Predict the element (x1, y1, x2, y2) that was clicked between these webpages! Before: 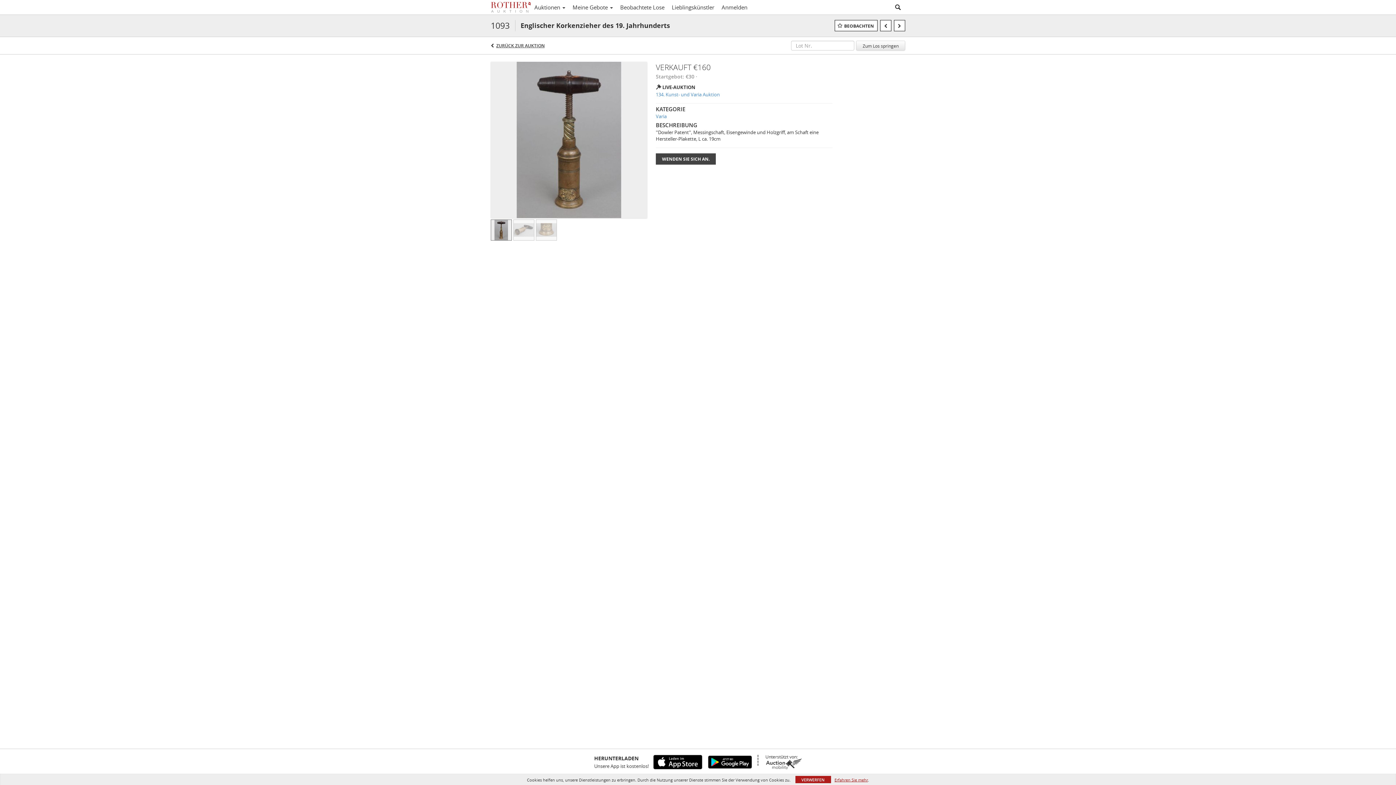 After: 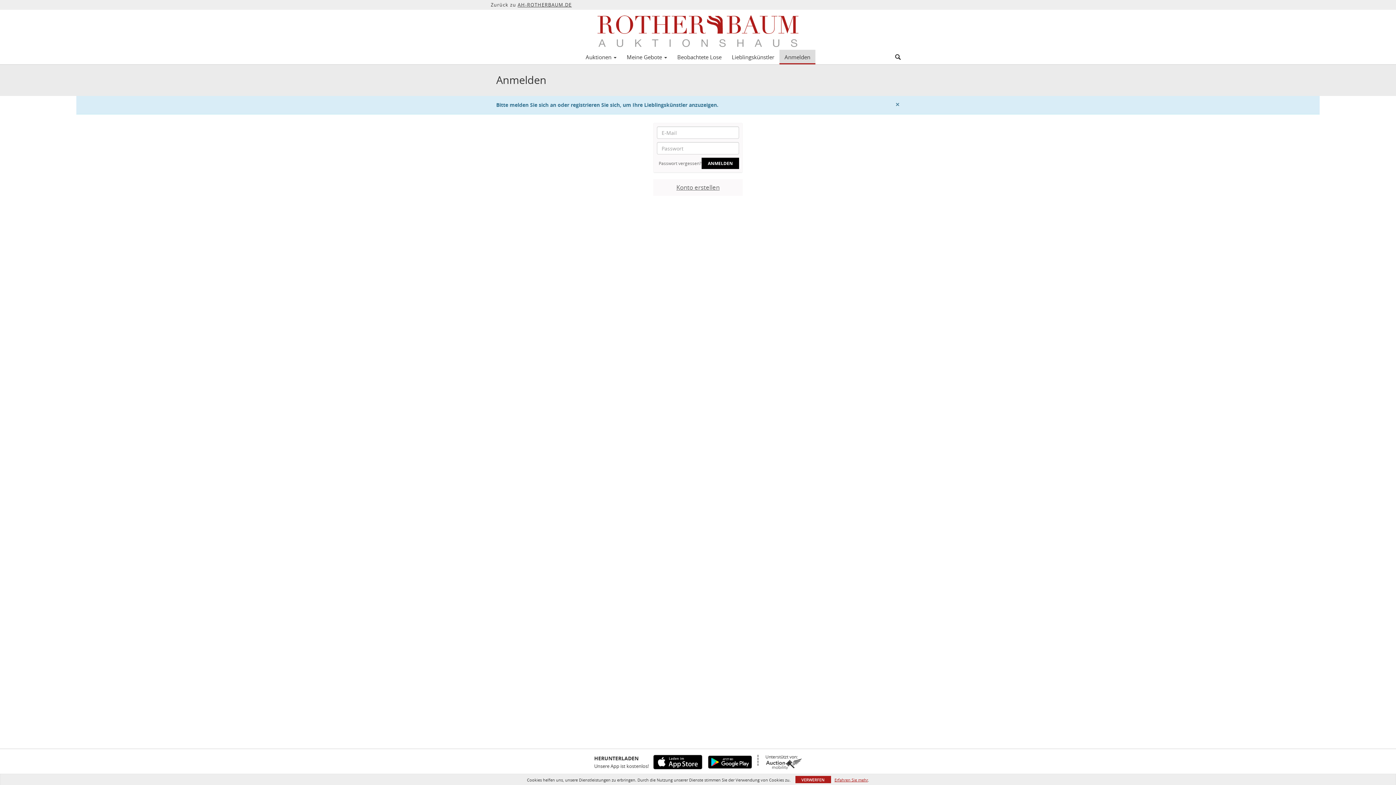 Action: label: Lieblingskünstler bbox: (668, 1, 718, 13)